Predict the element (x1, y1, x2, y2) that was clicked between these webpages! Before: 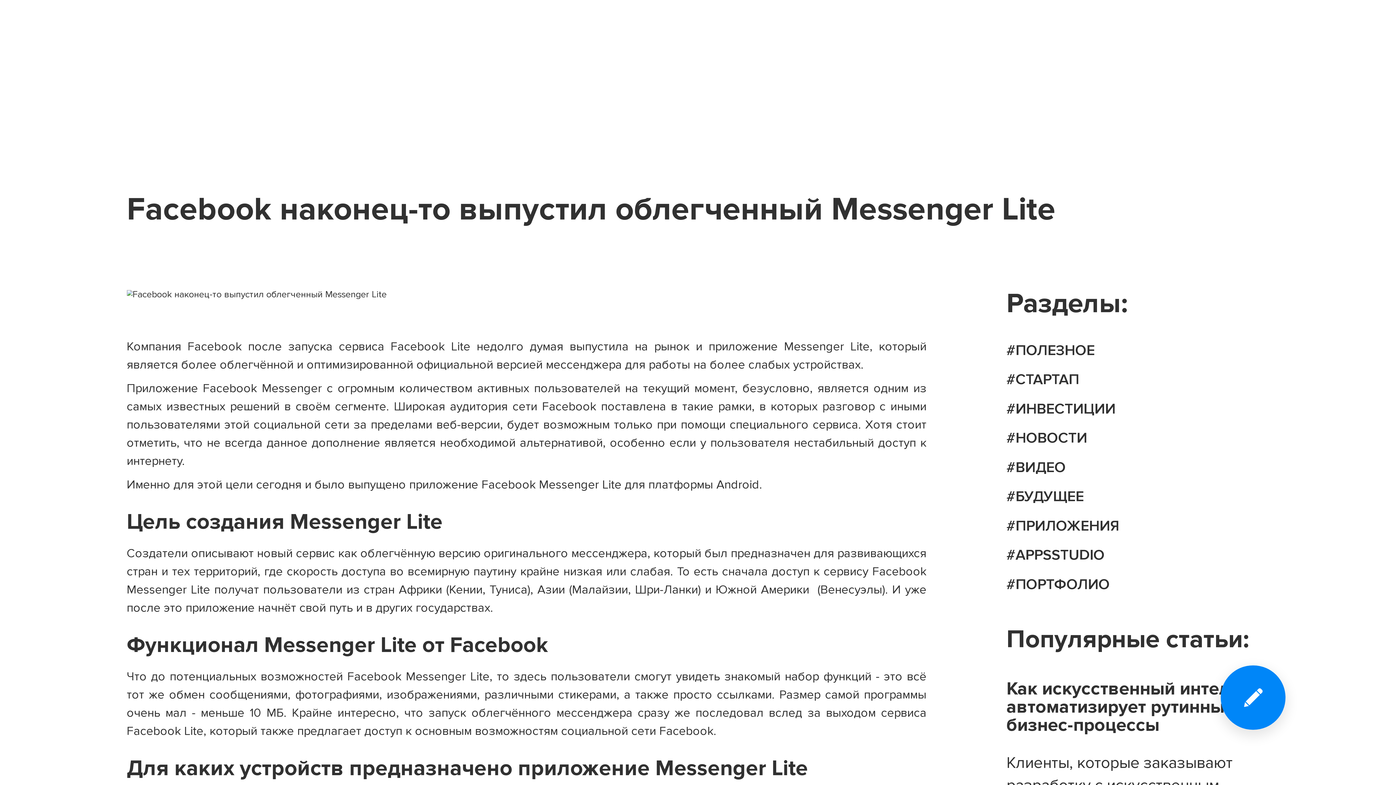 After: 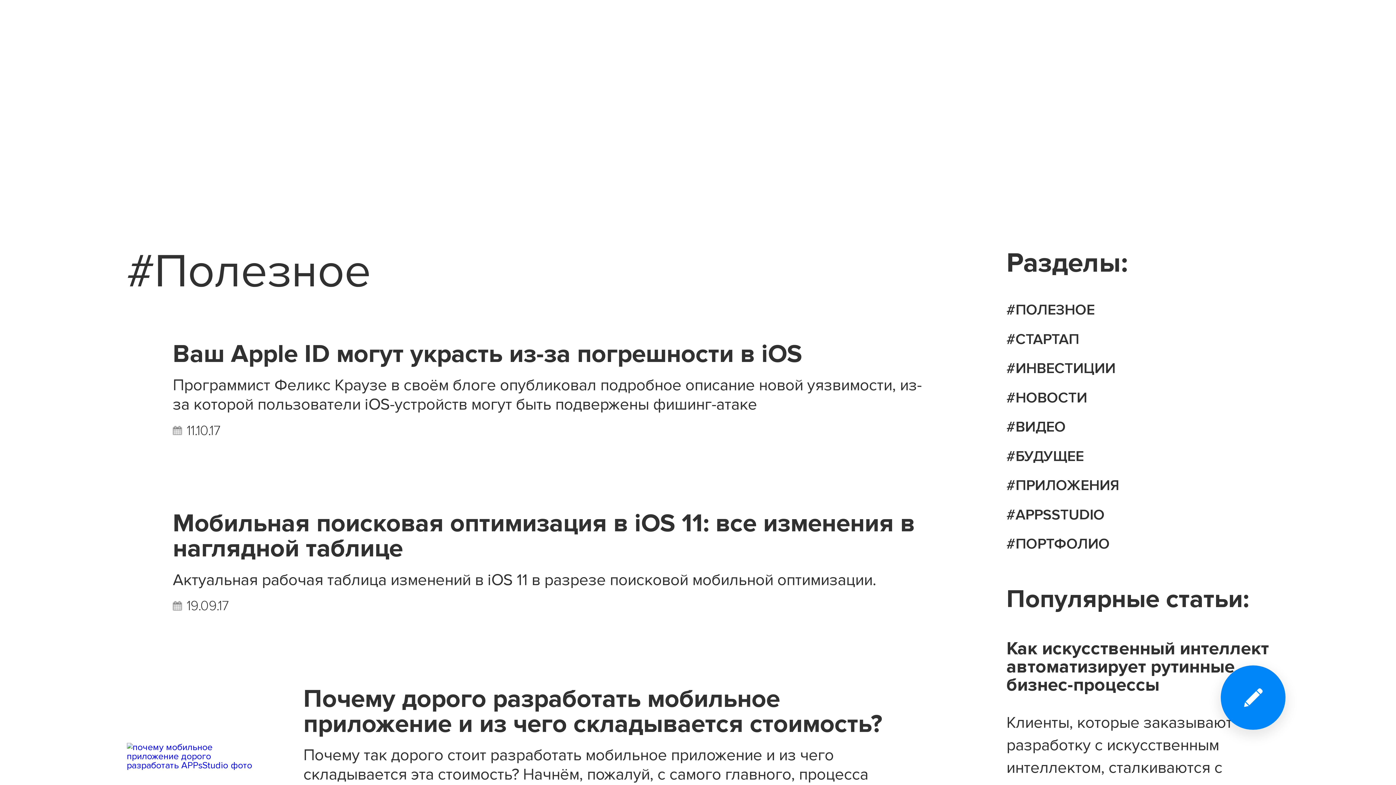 Action: bbox: (1006, 343, 1269, 358) label: #ПОЛЕЗНОЕ